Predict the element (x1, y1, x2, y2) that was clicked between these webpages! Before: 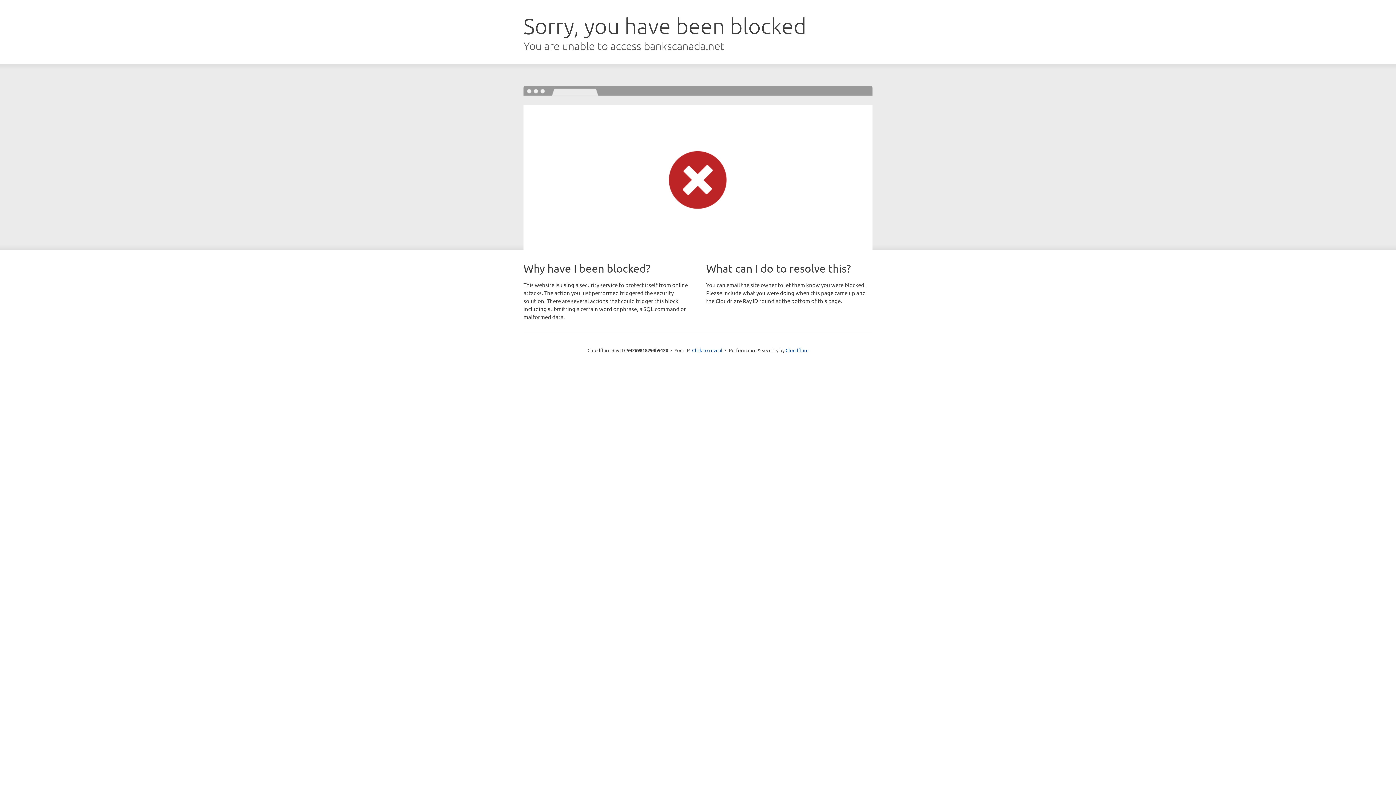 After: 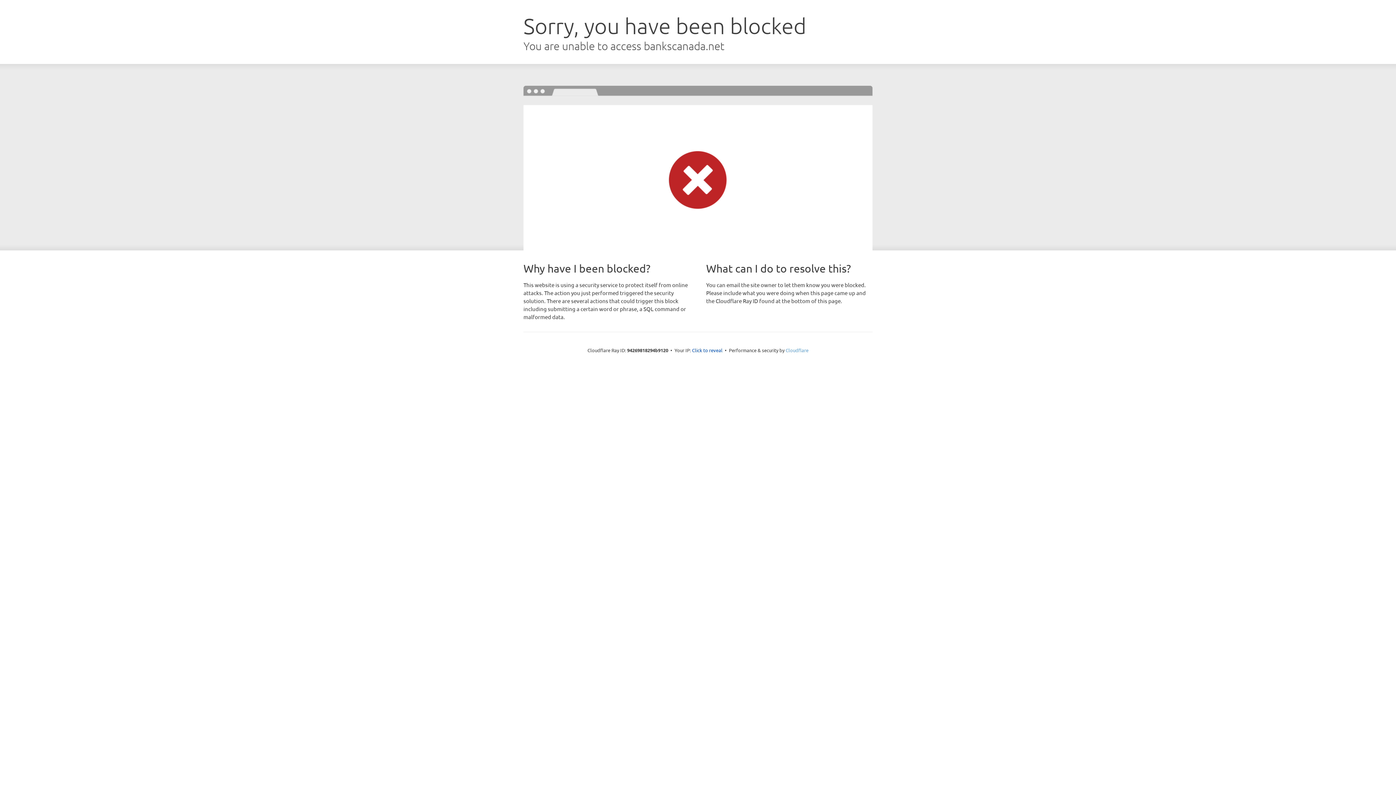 Action: bbox: (785, 347, 808, 353) label: Cloudflare